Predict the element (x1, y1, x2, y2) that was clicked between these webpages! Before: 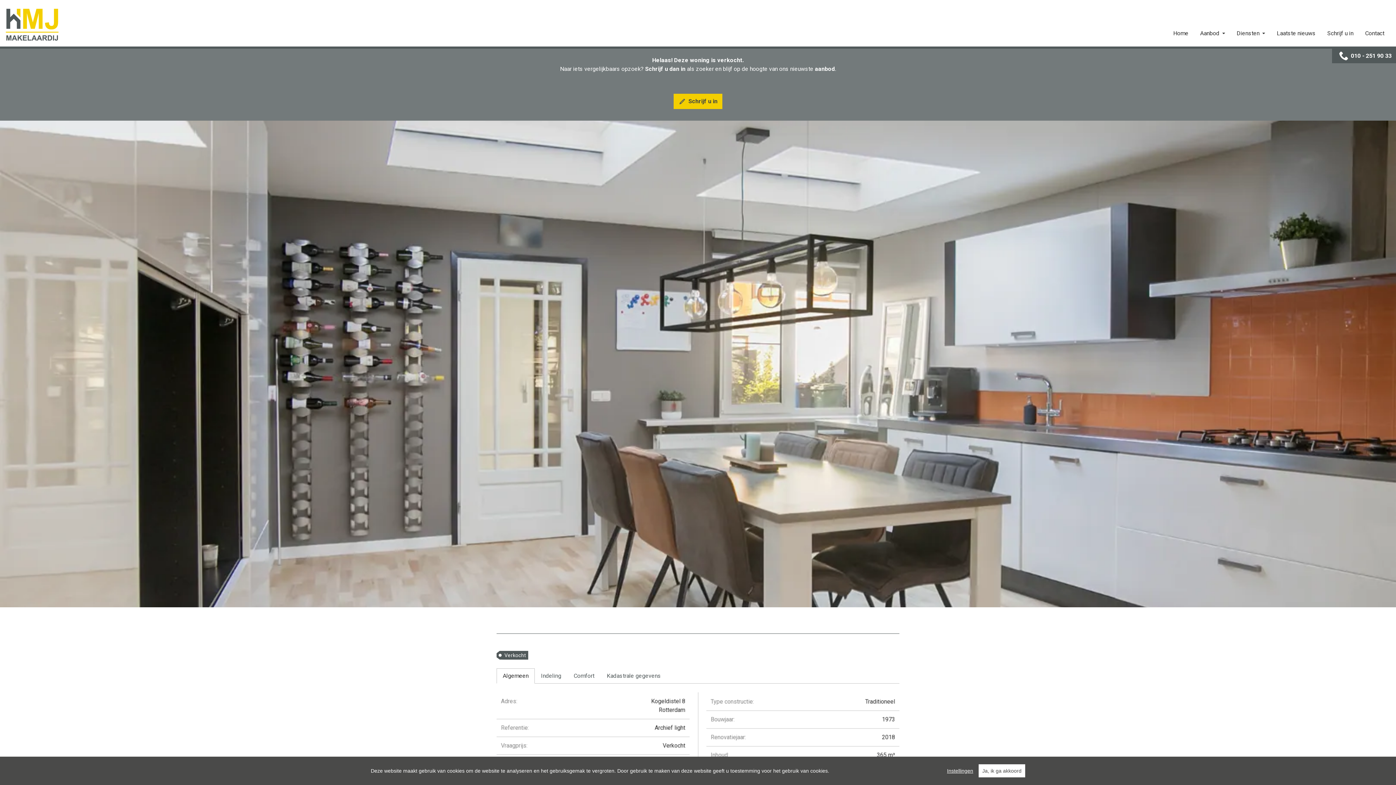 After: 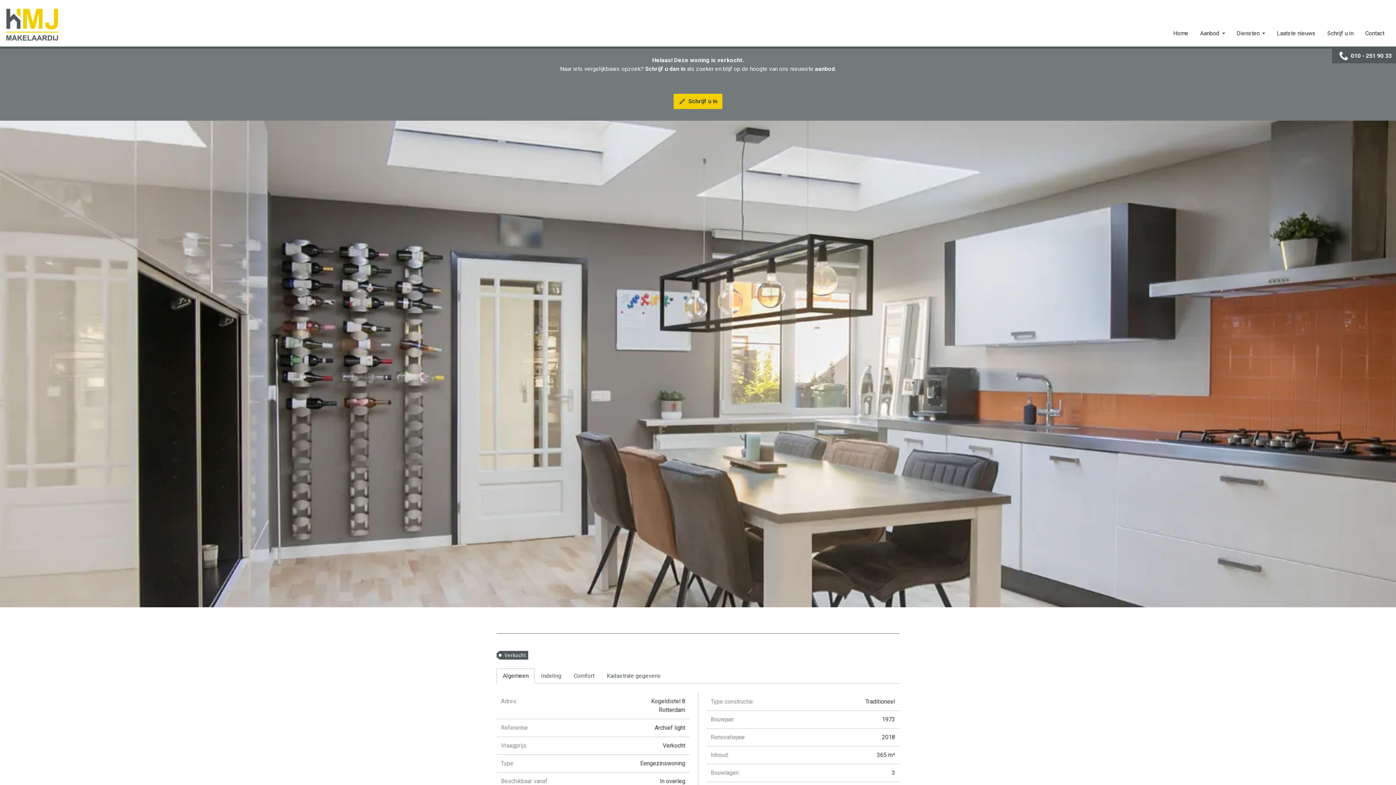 Action: bbox: (978, 764, 1025, 777) label: Ja, ik ga akkoord